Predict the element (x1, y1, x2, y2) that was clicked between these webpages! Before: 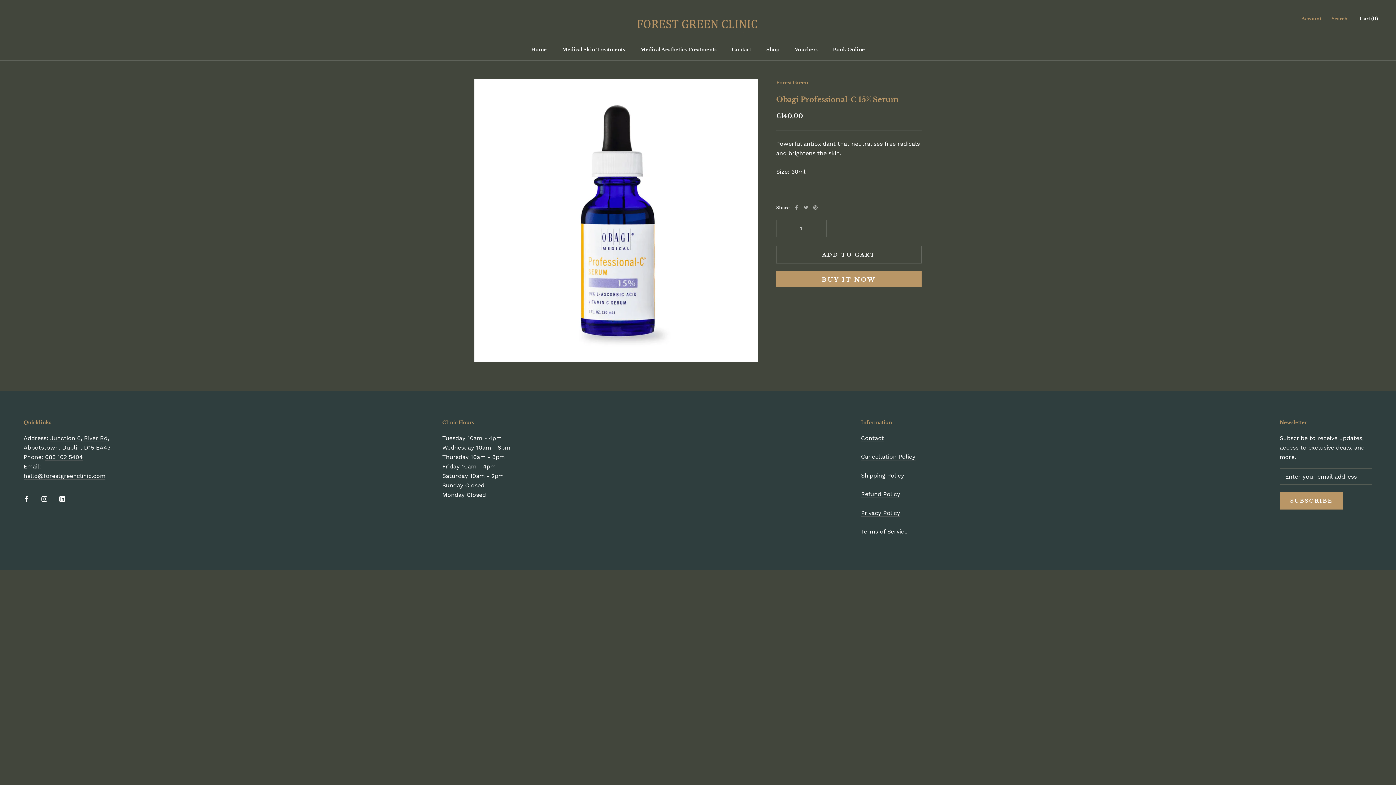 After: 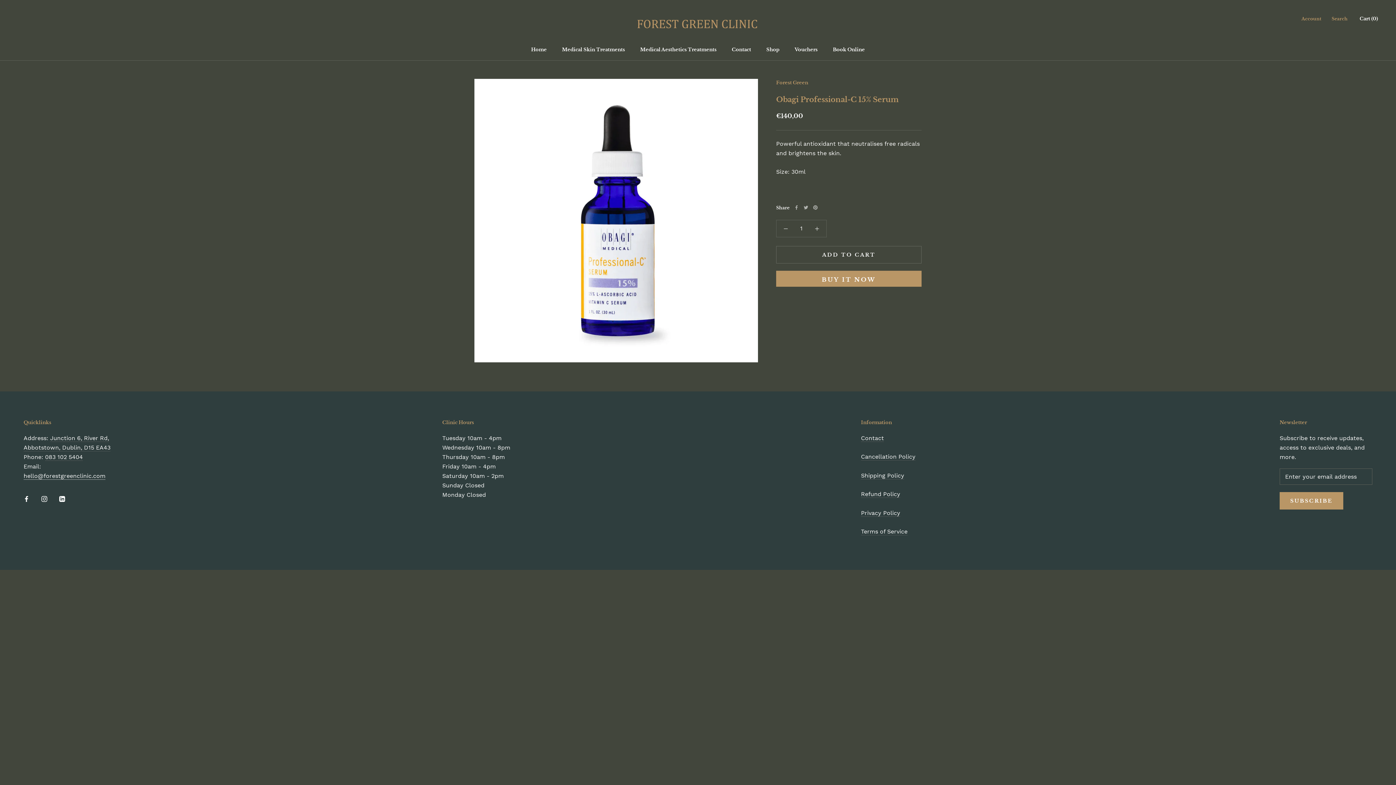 Action: bbox: (23, 472, 105, 479) label: hello@forestgreenclinic.com